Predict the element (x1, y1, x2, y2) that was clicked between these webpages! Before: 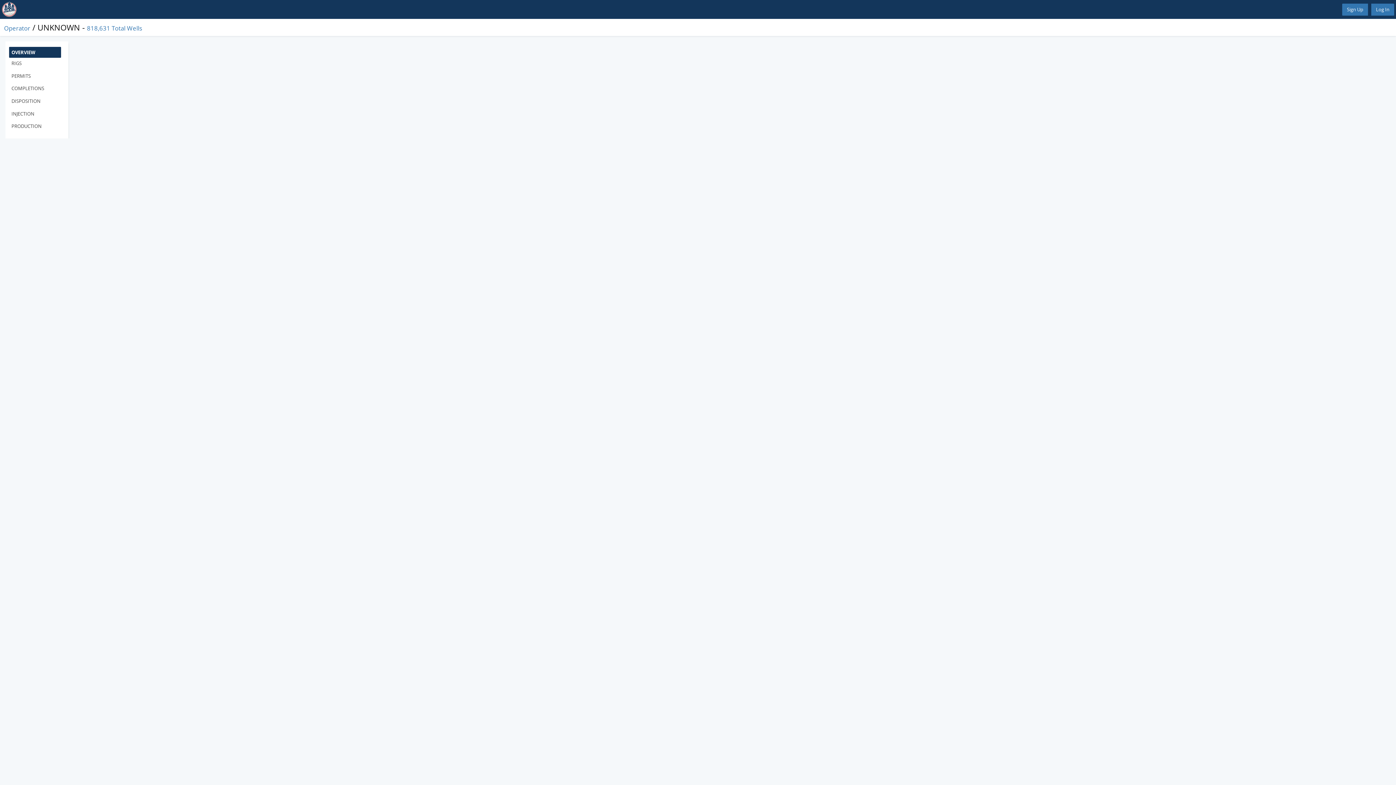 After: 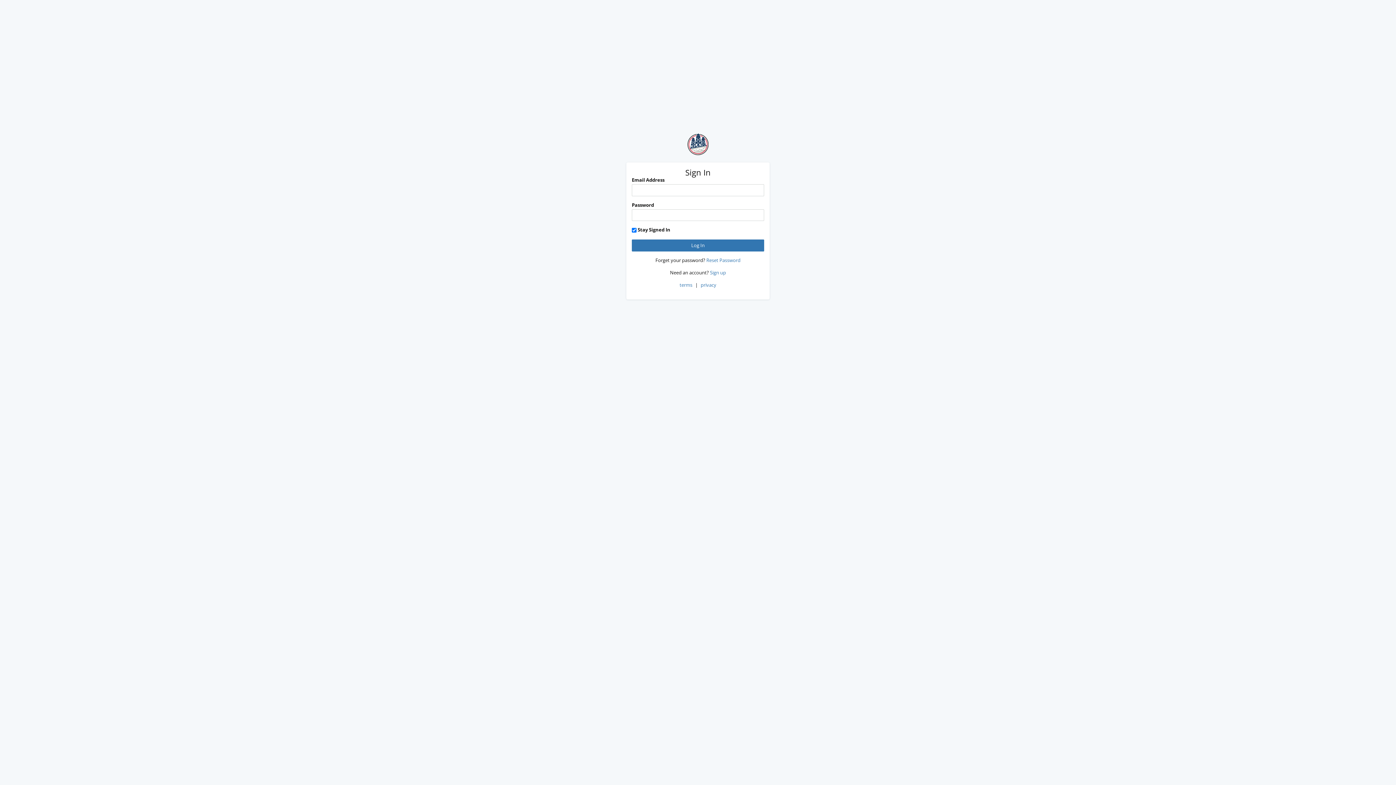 Action: bbox: (4, 24, 30, 32) label: Operator